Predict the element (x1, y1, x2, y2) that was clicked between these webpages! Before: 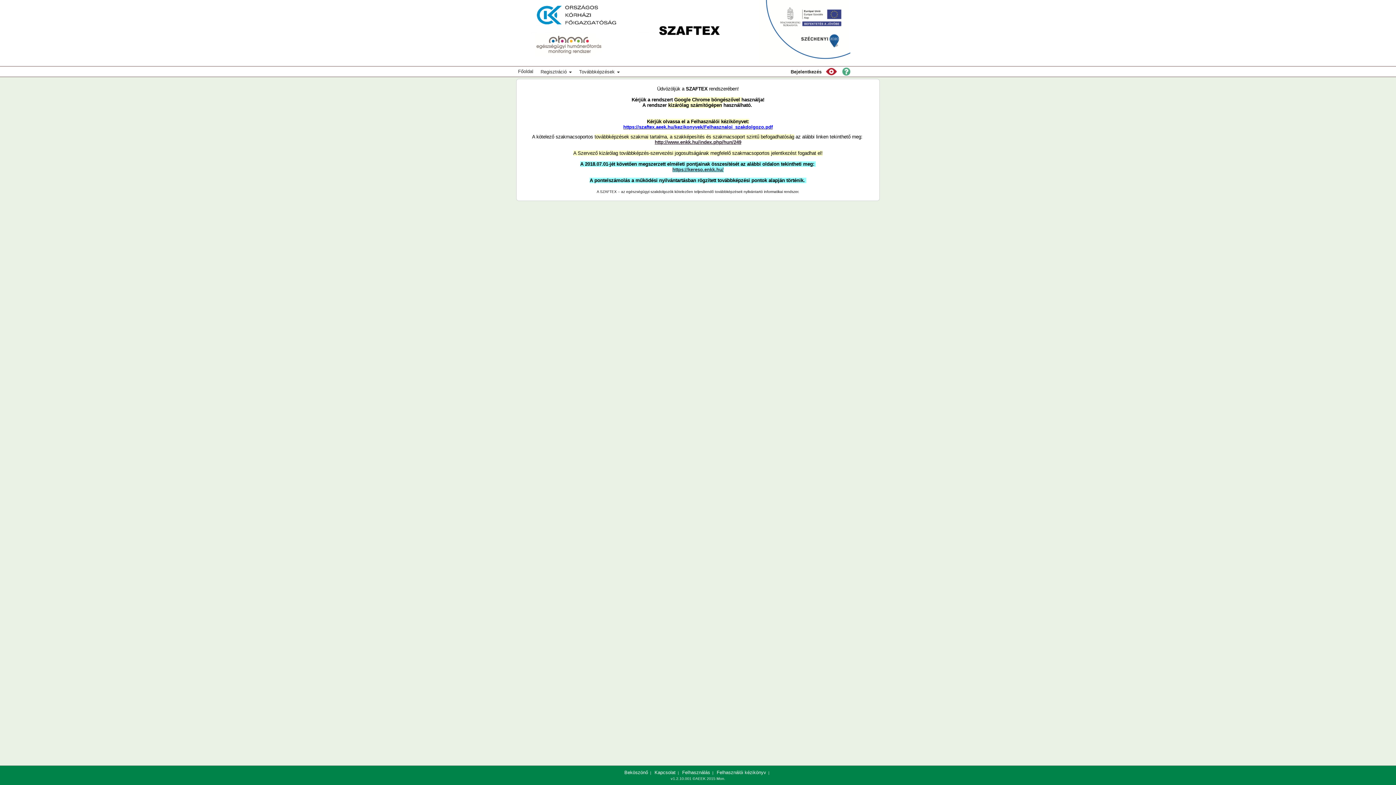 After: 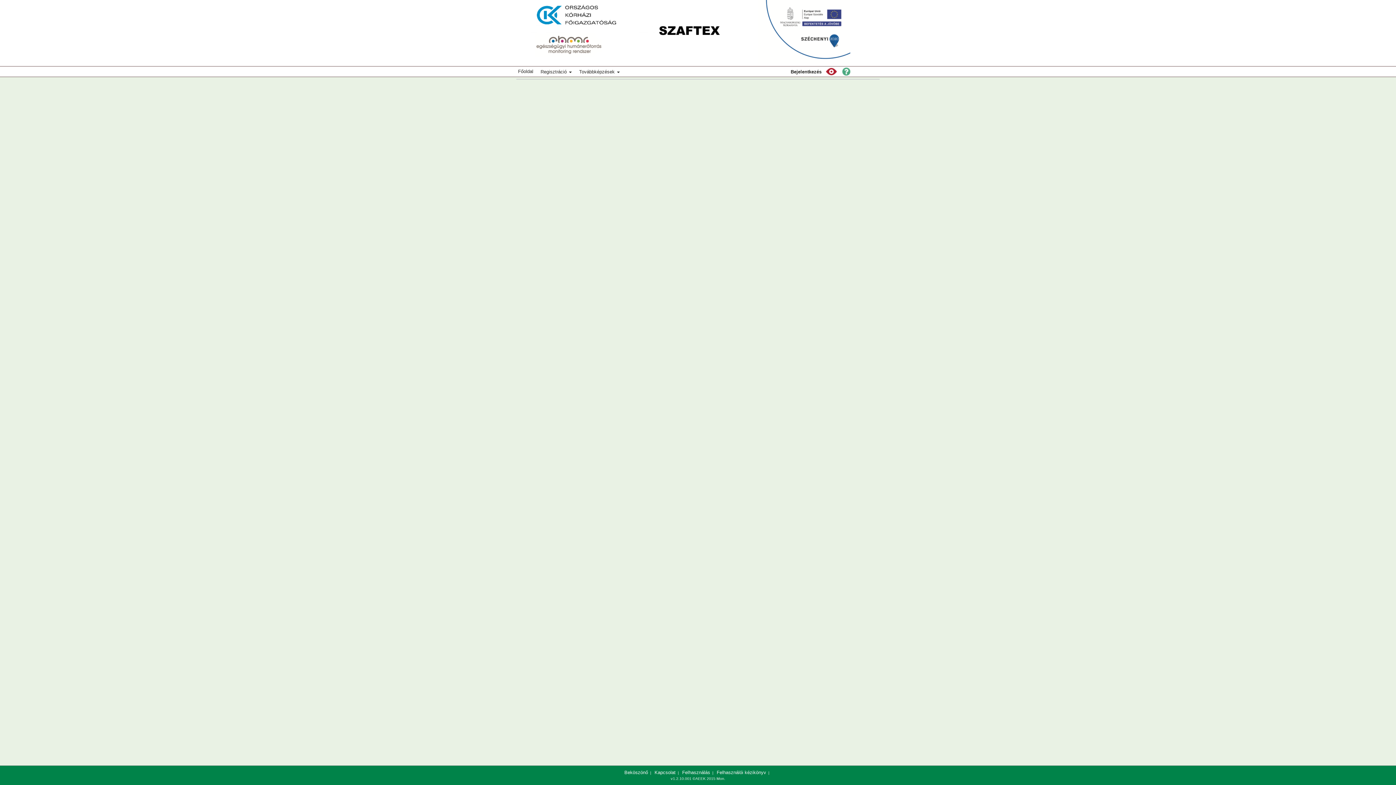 Action: label: Felhasználás bbox: (682, 770, 710, 775)